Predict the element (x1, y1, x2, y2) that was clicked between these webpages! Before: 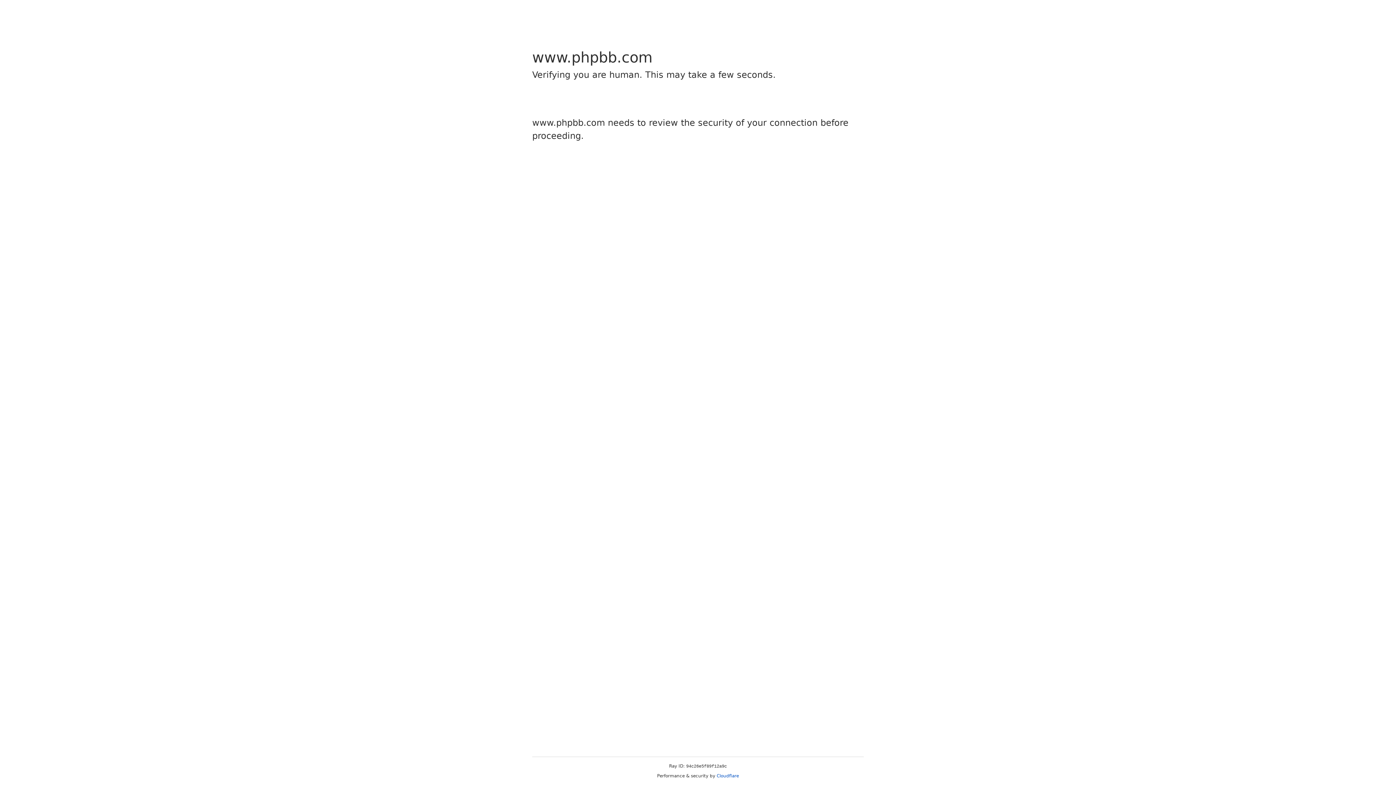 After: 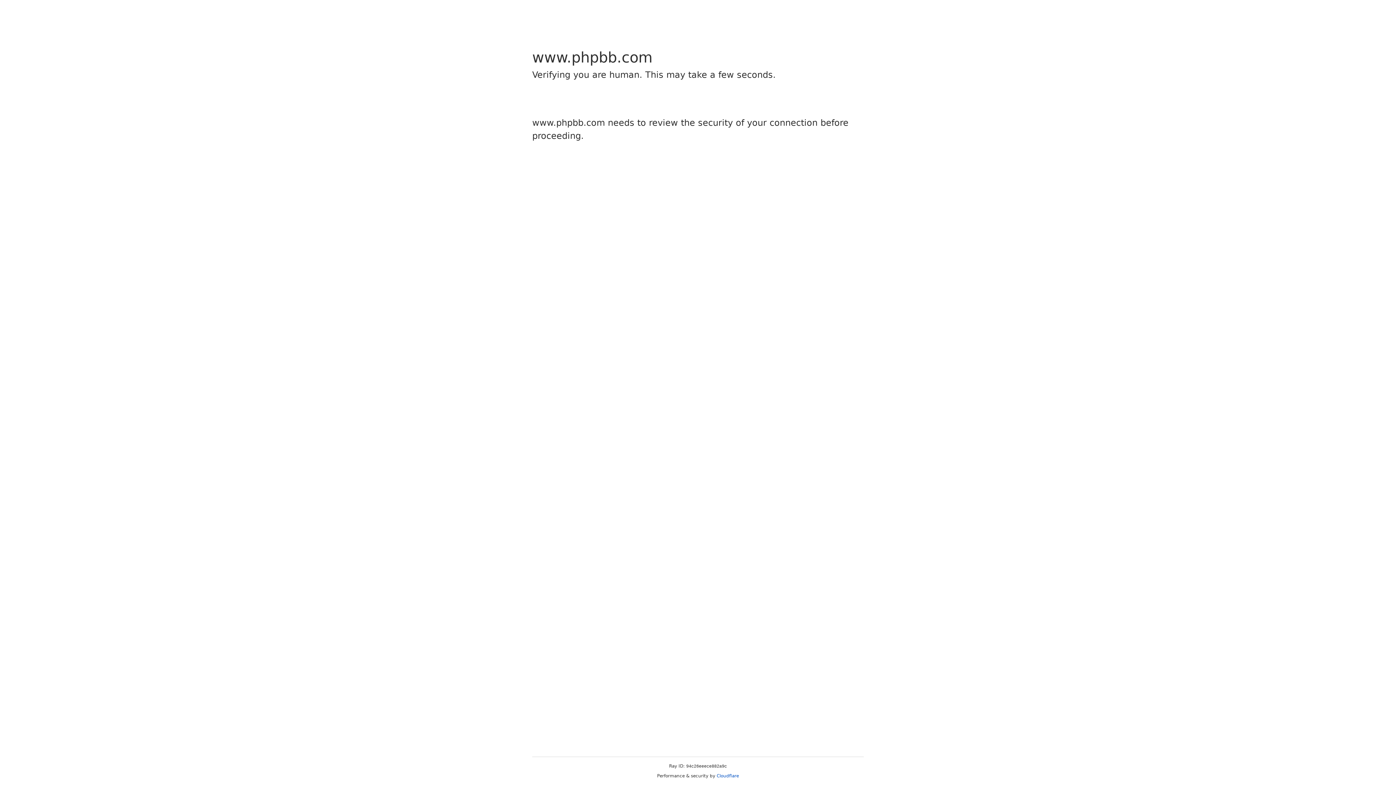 Action: bbox: (716, 773, 739, 778) label: Cloudflare